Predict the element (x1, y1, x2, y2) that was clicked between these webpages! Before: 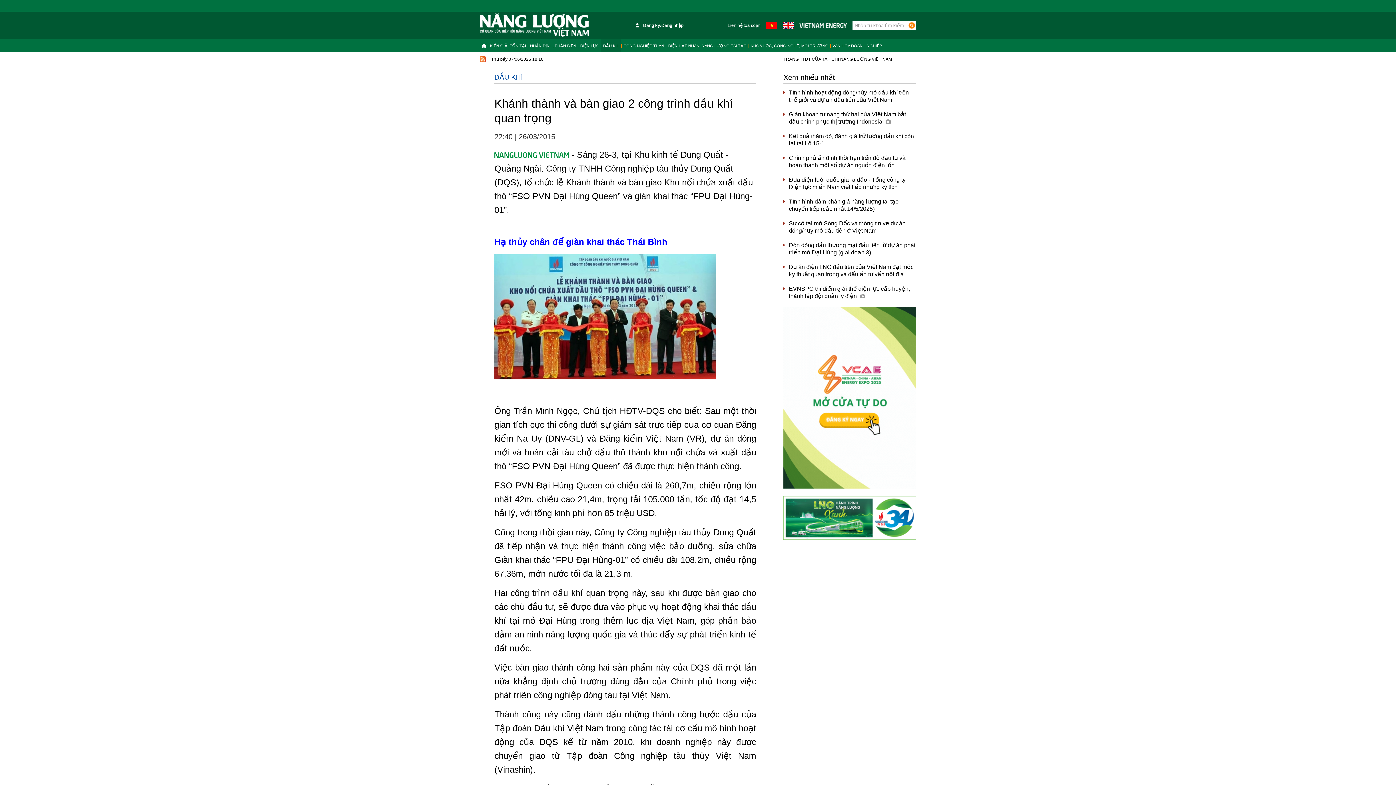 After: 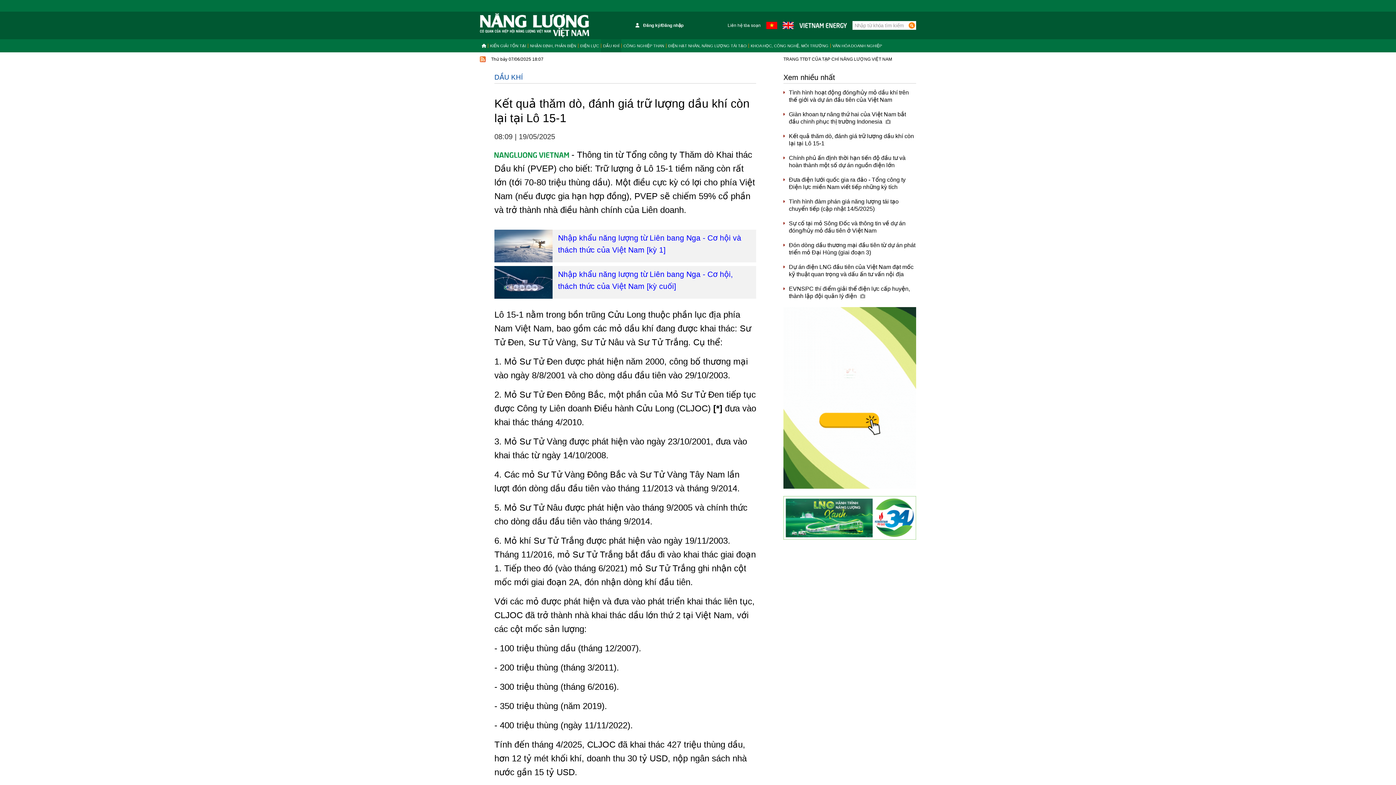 Action: bbox: (783, 132, 916, 147) label: Kết quả thăm dò, đánh giá trữ lượng dầu khí còn lại tại Lô 15-1